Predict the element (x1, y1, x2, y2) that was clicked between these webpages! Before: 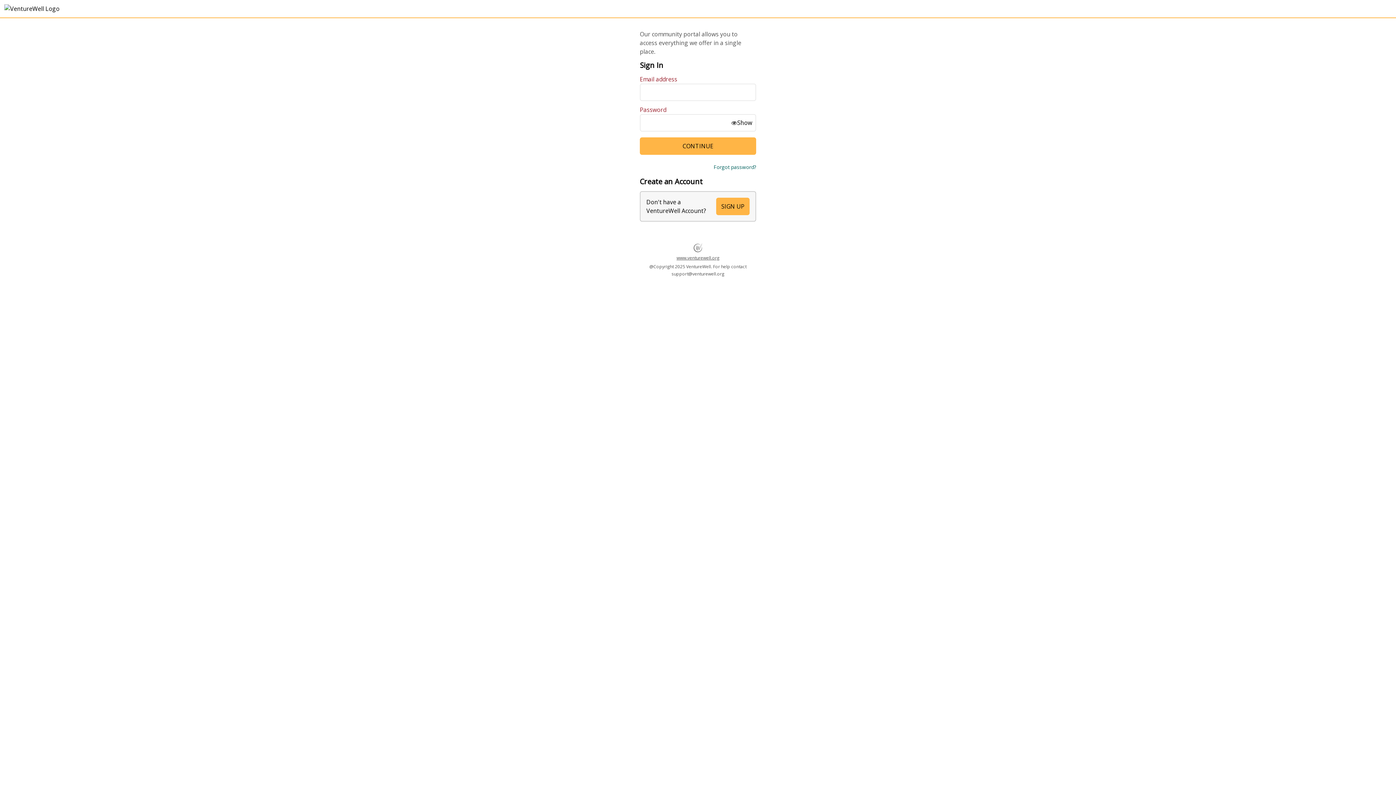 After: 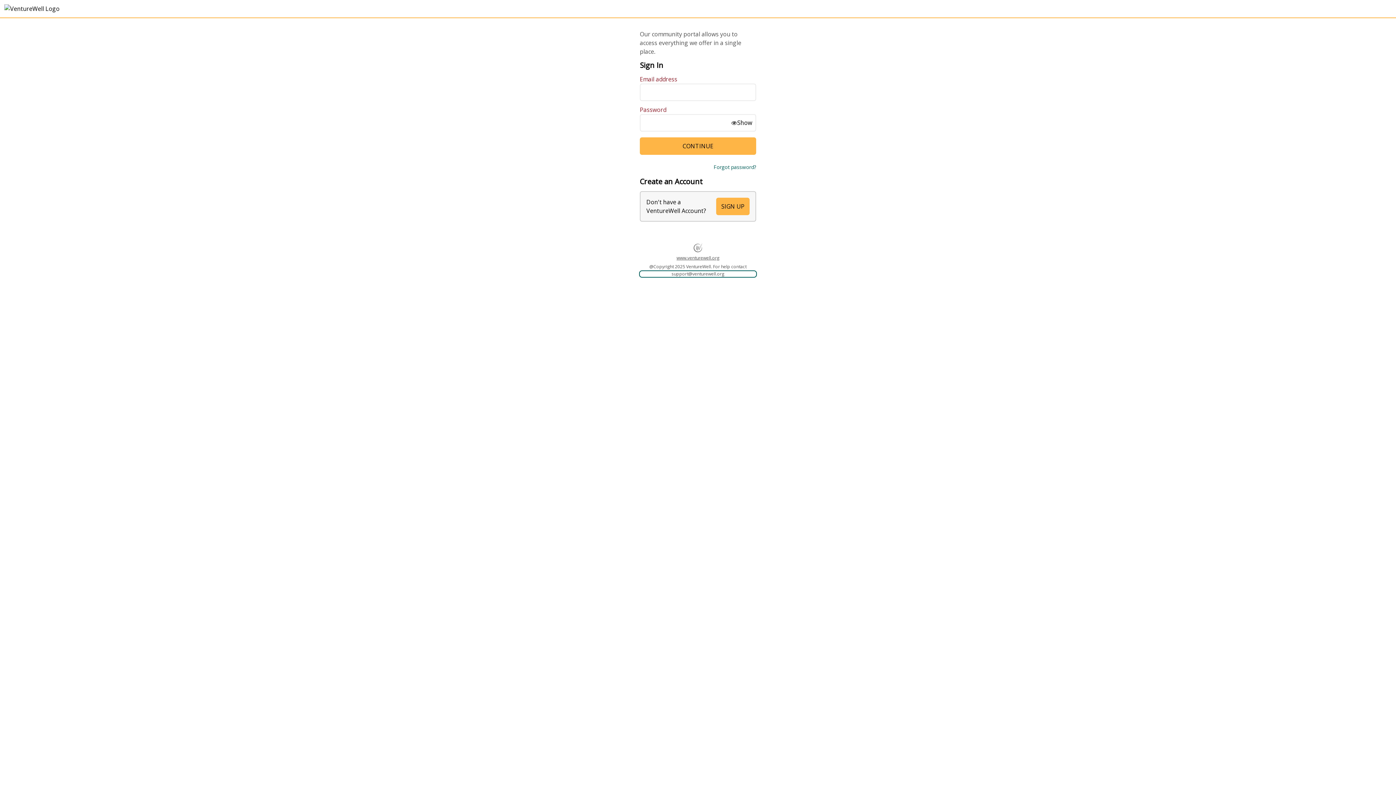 Action: label: support@venturewell.org bbox: (640, 271, 756, 277)